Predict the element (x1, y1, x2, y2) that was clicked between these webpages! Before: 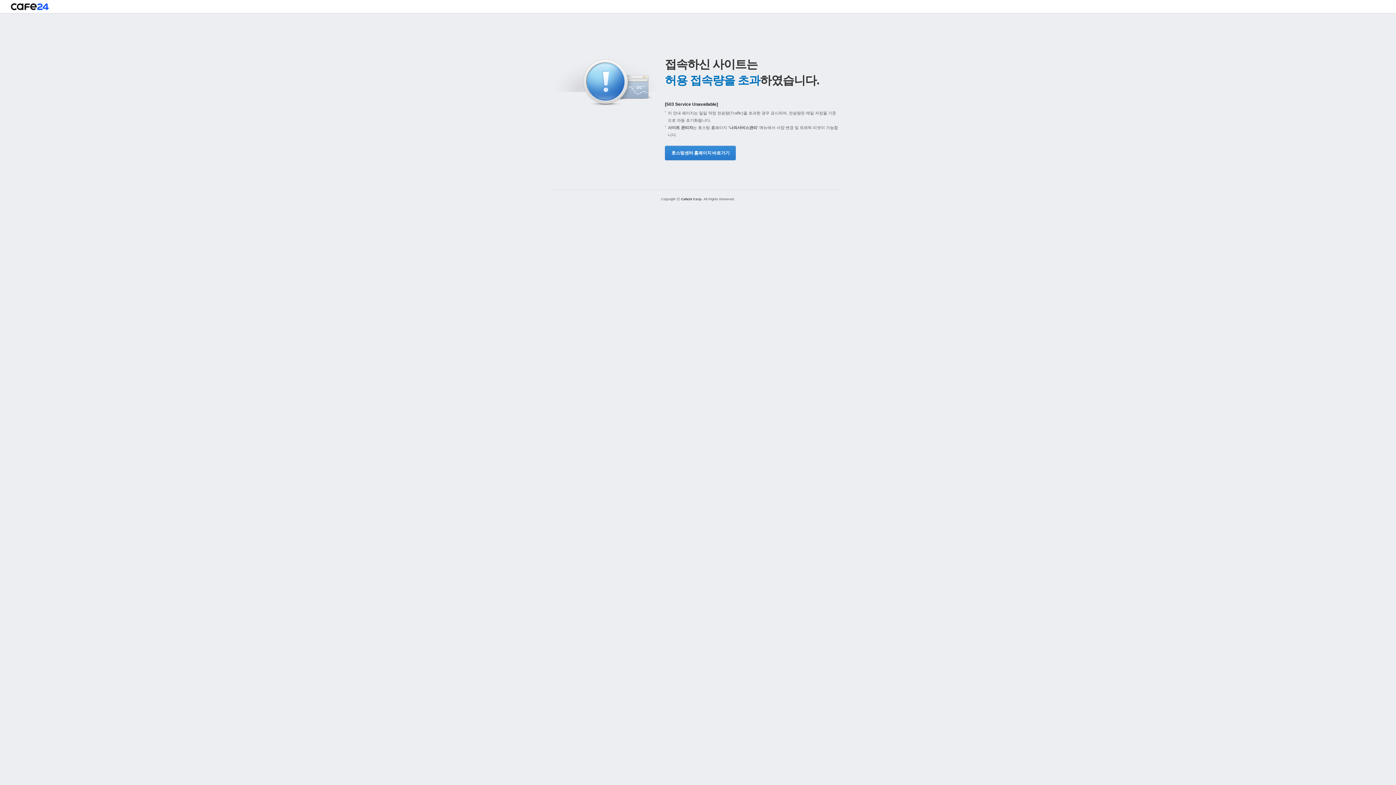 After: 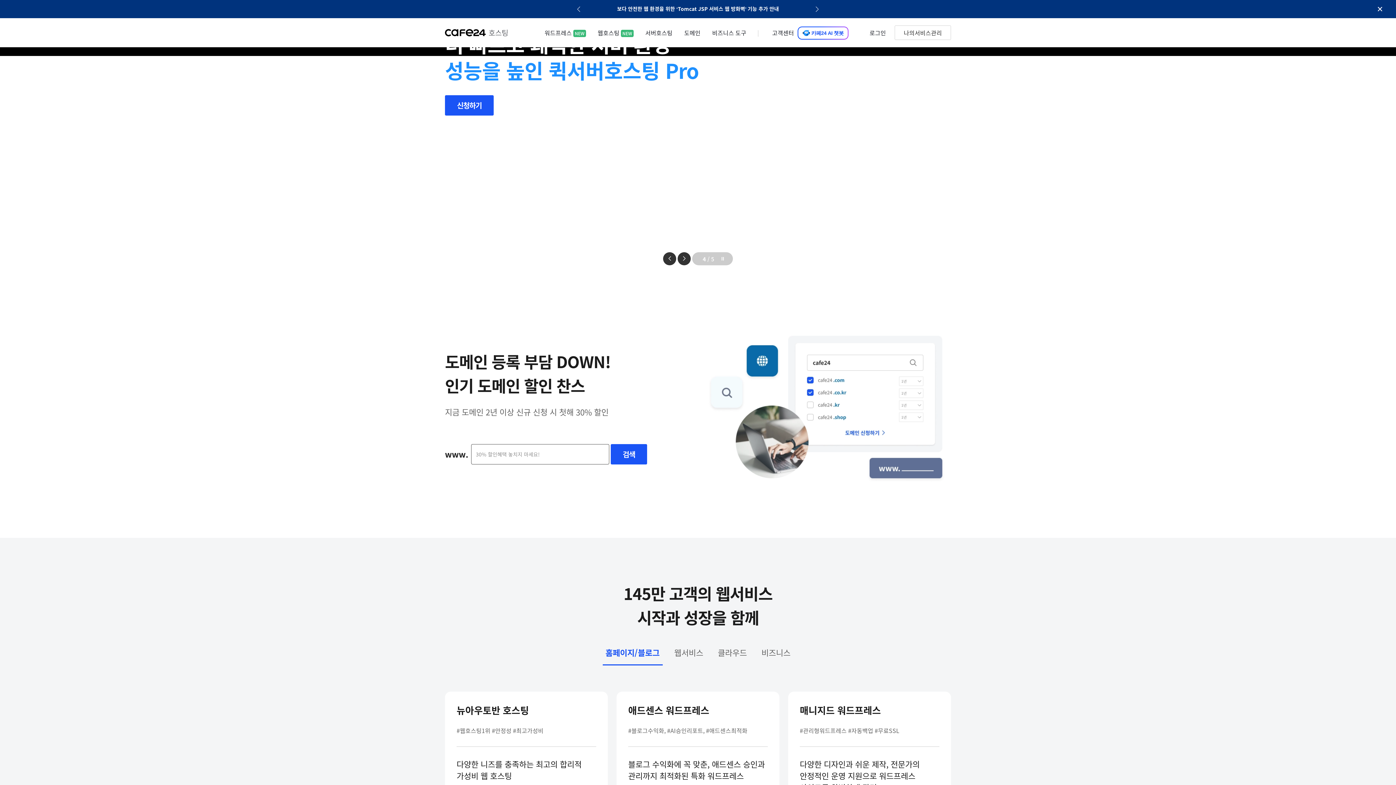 Action: bbox: (10, 3, 48, 13)